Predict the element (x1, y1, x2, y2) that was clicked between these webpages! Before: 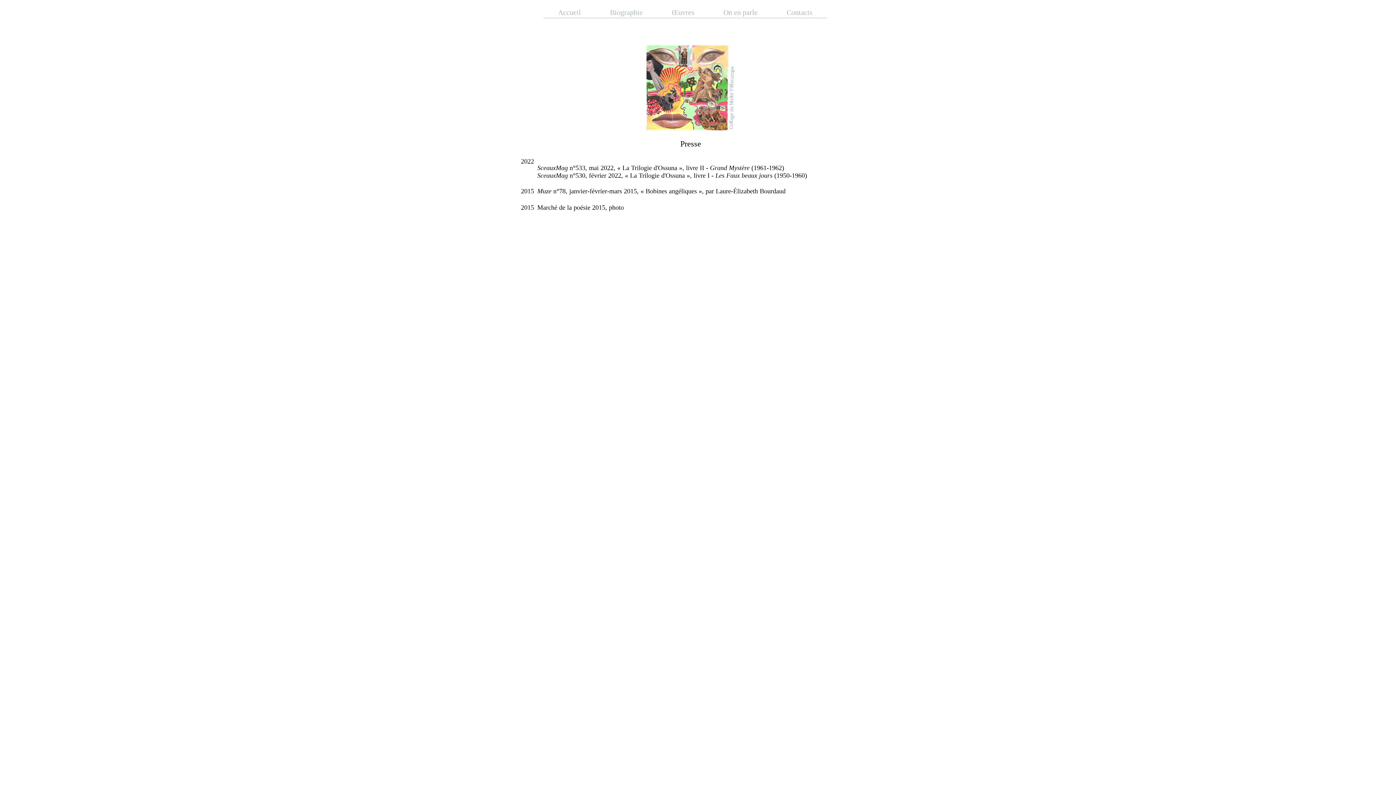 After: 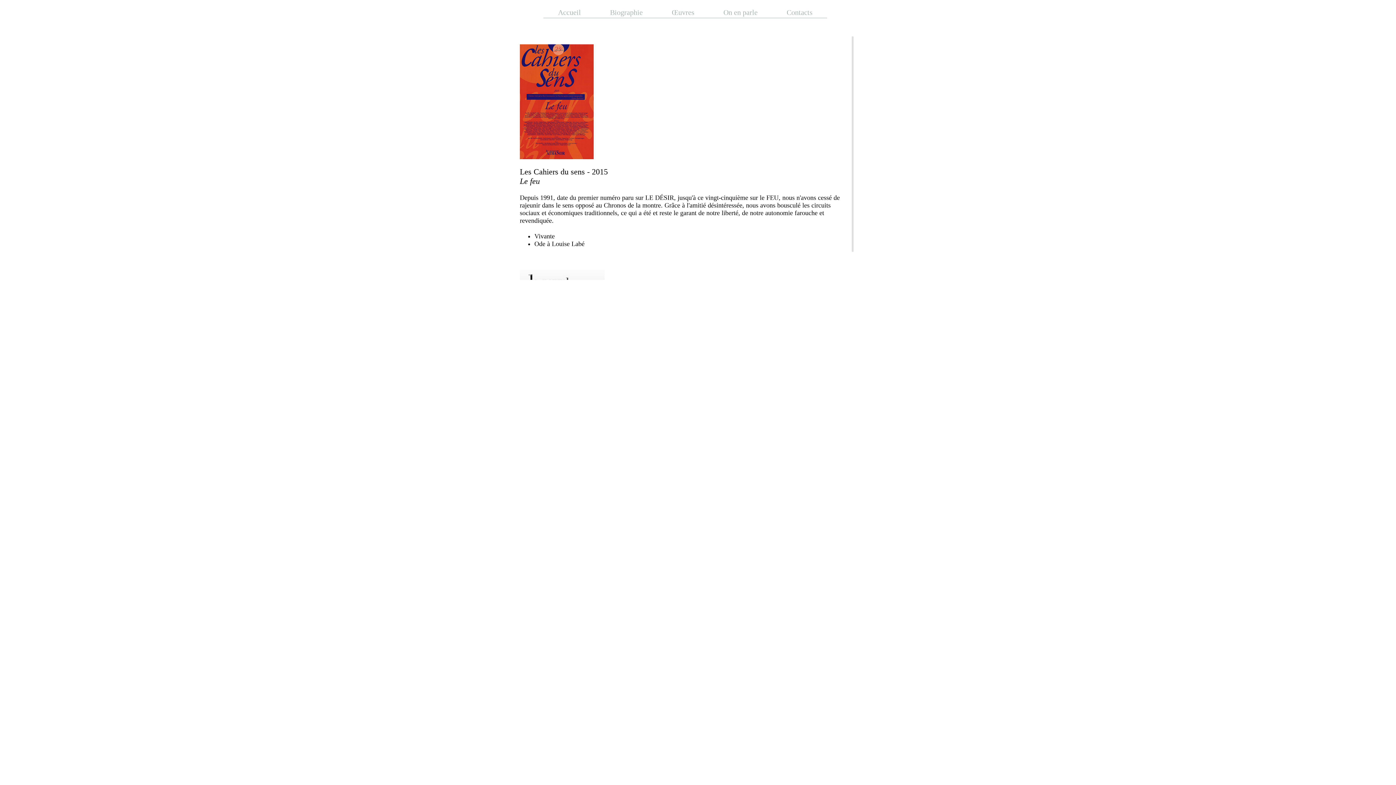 Action: label: «  bbox: (640, 187, 645, 194)